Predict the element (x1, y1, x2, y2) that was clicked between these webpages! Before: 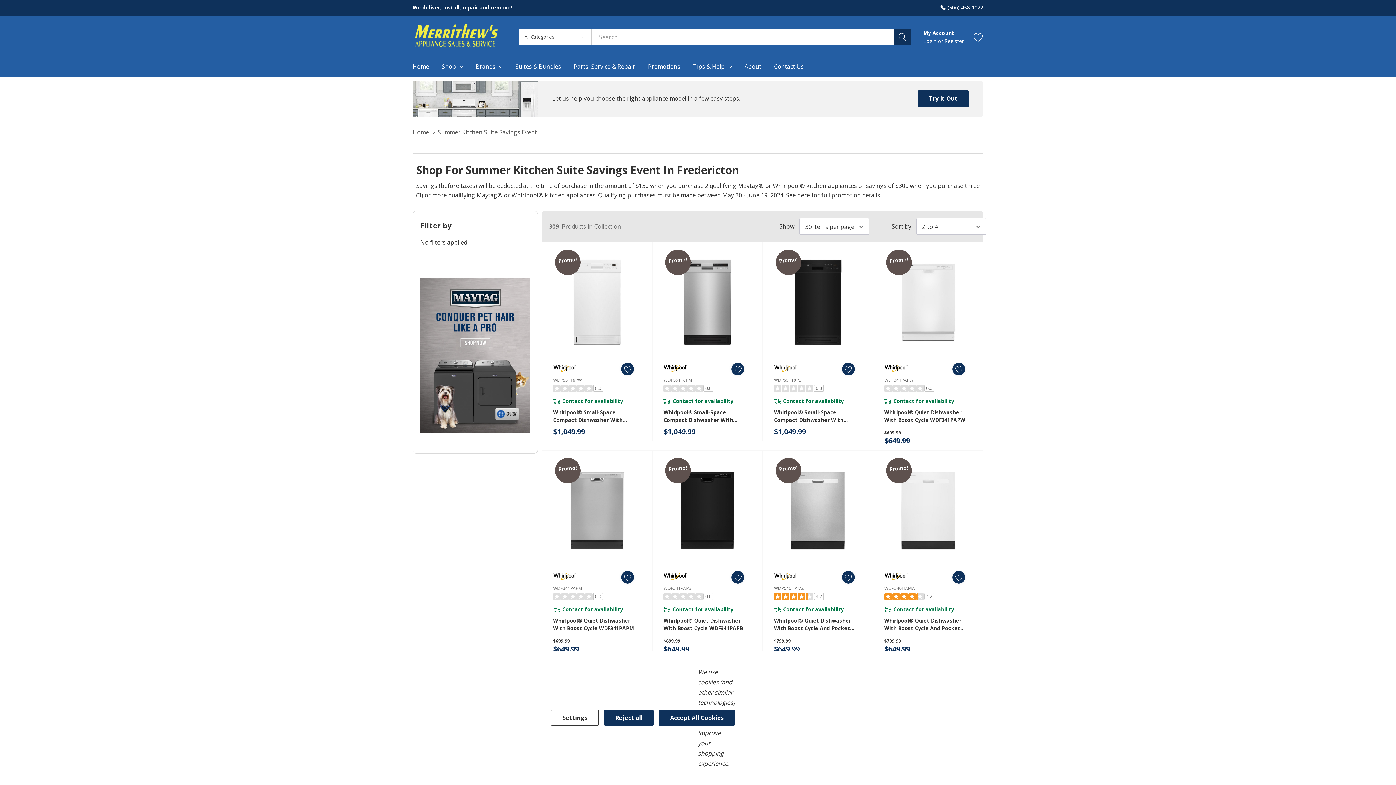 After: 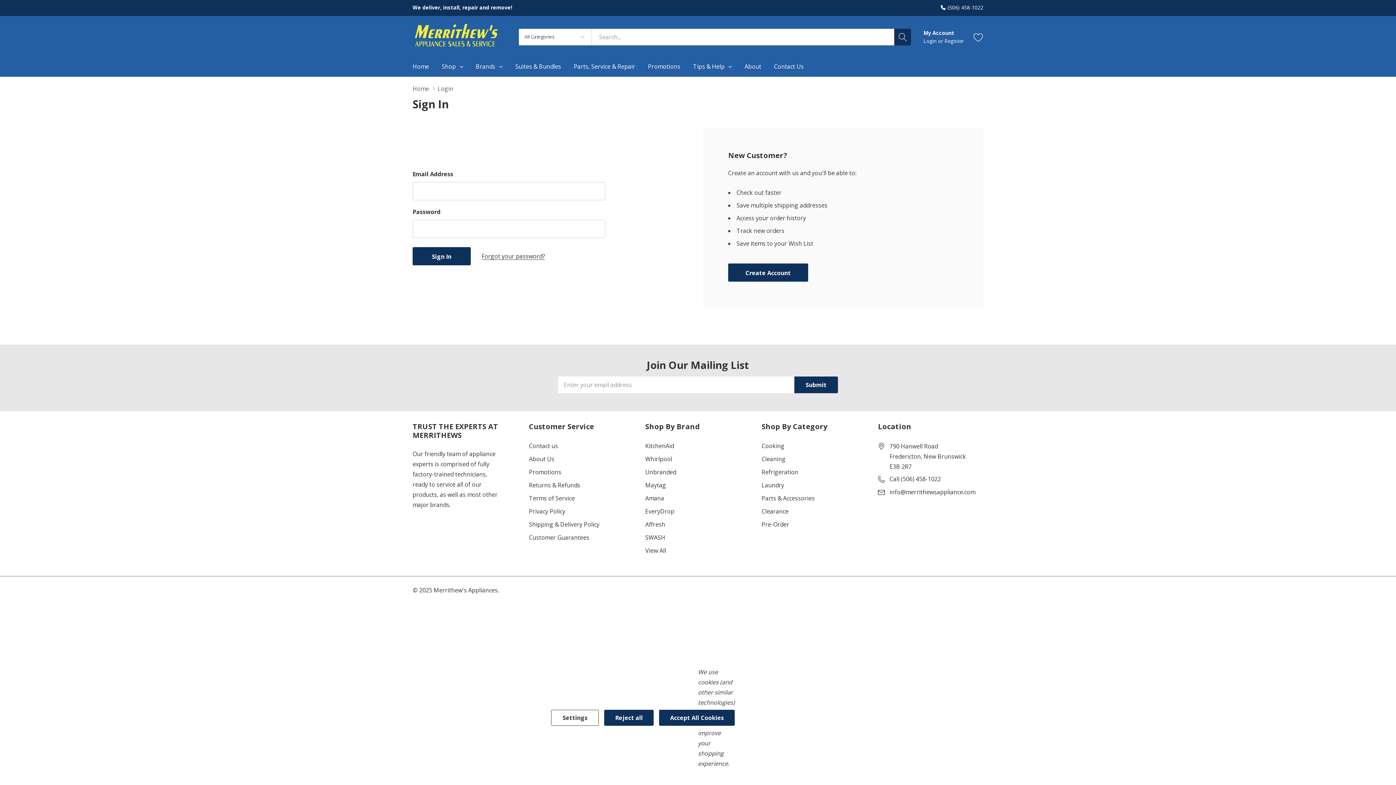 Action: bbox: (842, 362, 854, 375) label: ada.add_wishlist